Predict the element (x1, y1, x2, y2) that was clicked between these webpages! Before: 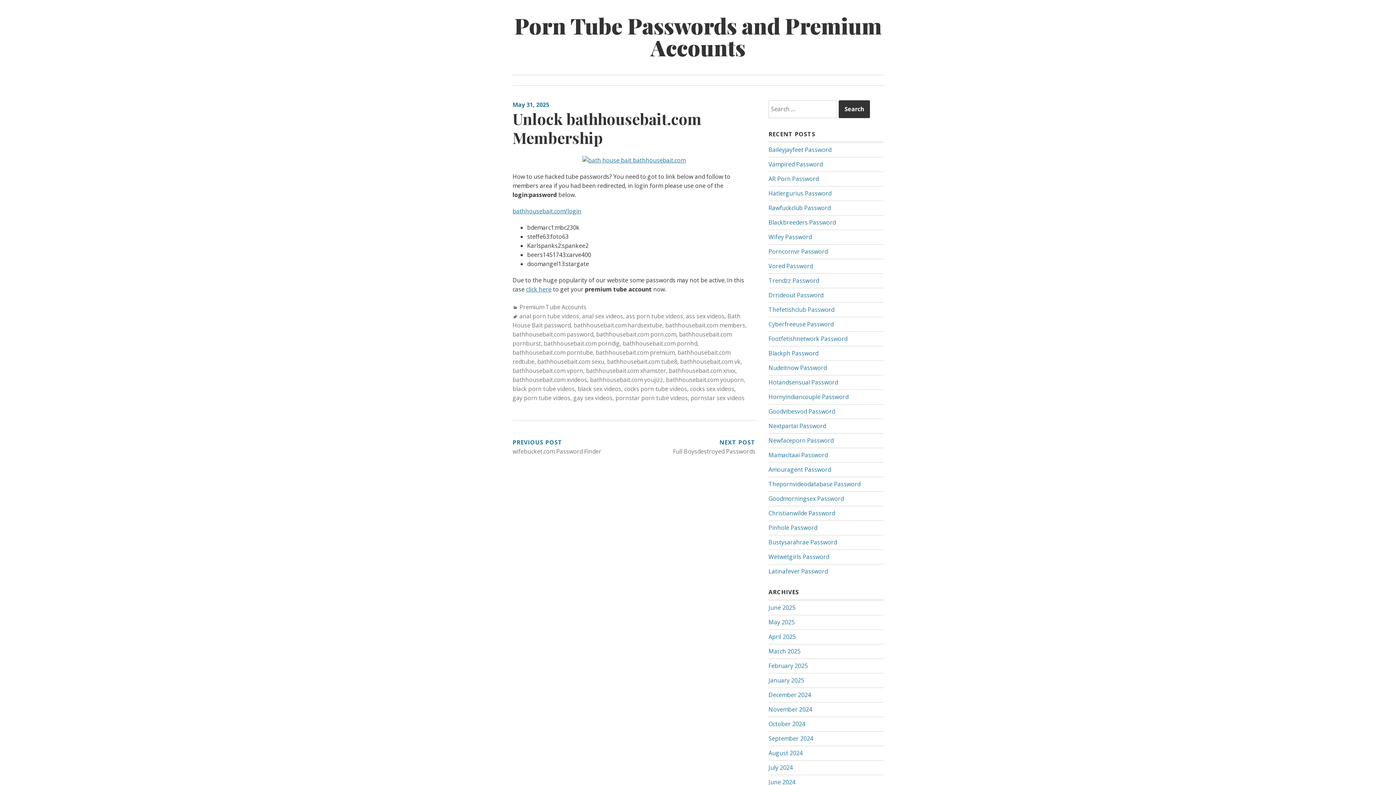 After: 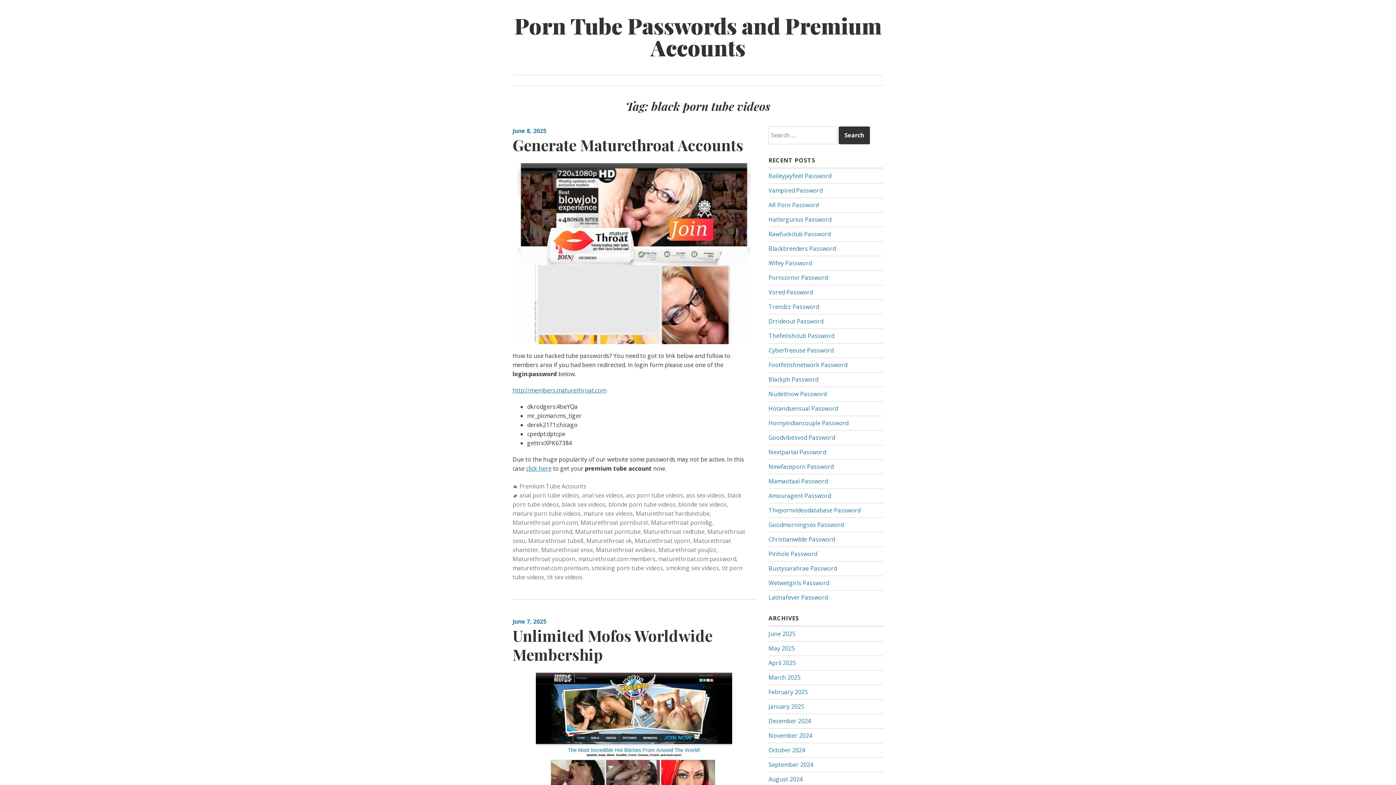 Action: label: black porn tube videos bbox: (512, 385, 574, 393)